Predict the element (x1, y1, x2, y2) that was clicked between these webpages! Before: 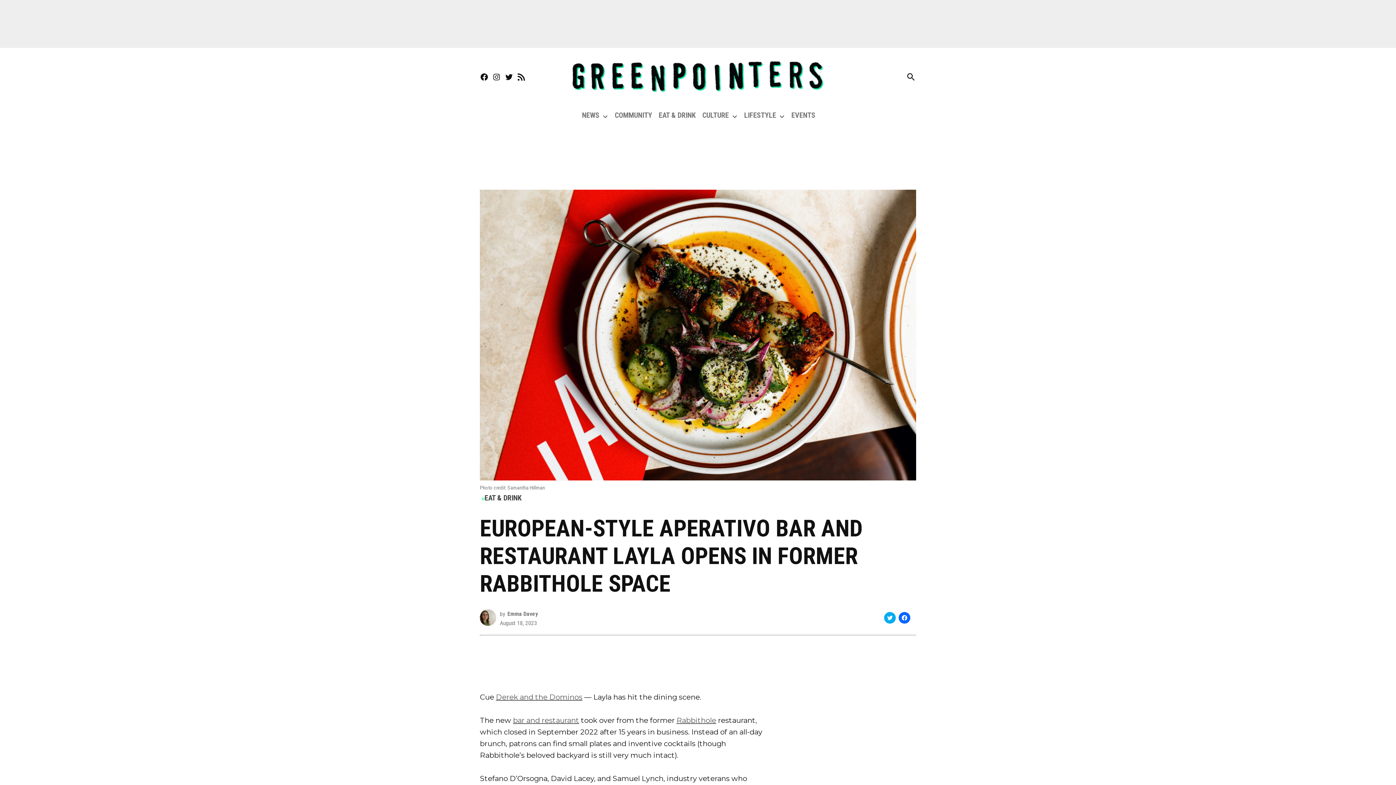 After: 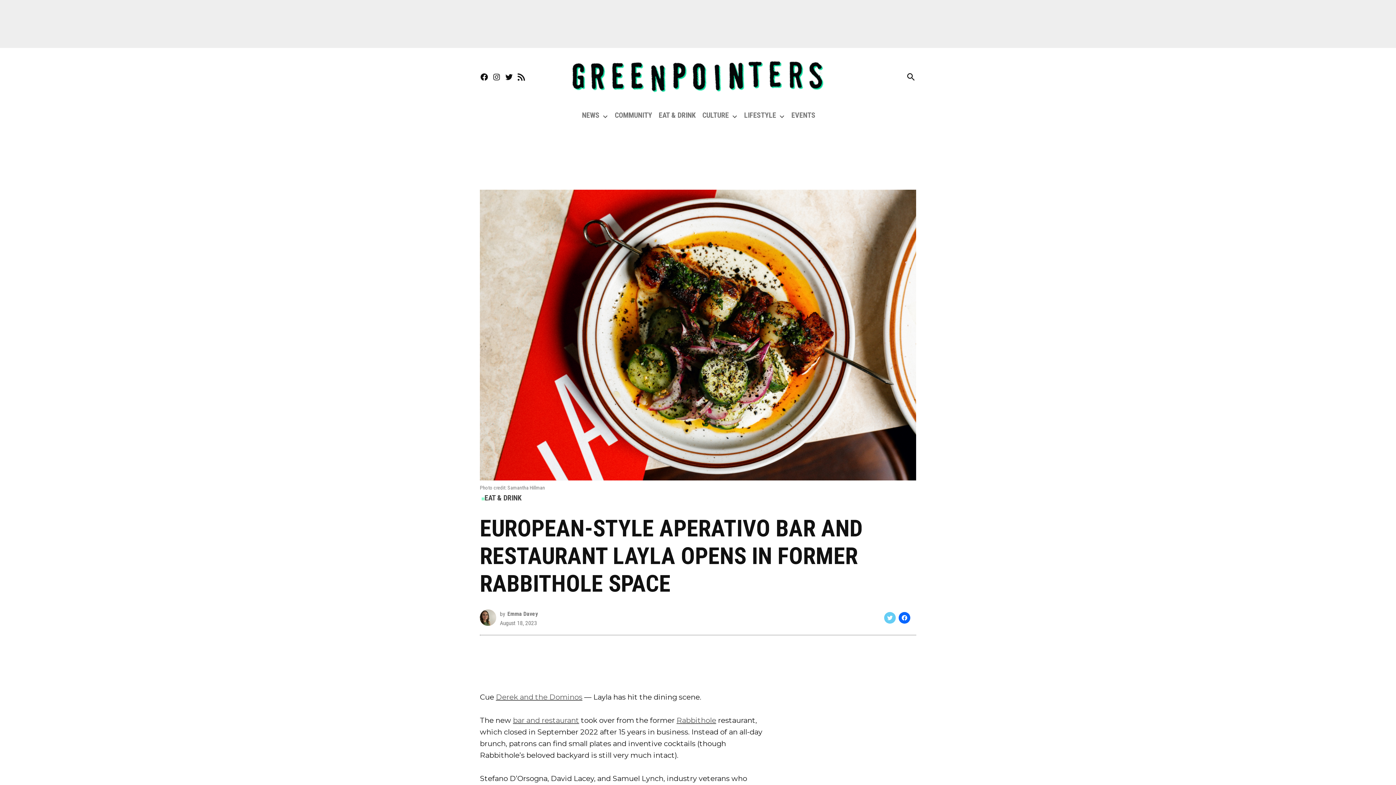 Action: label: Click to share on Twitter (Opens in new window) bbox: (884, 612, 896, 623)